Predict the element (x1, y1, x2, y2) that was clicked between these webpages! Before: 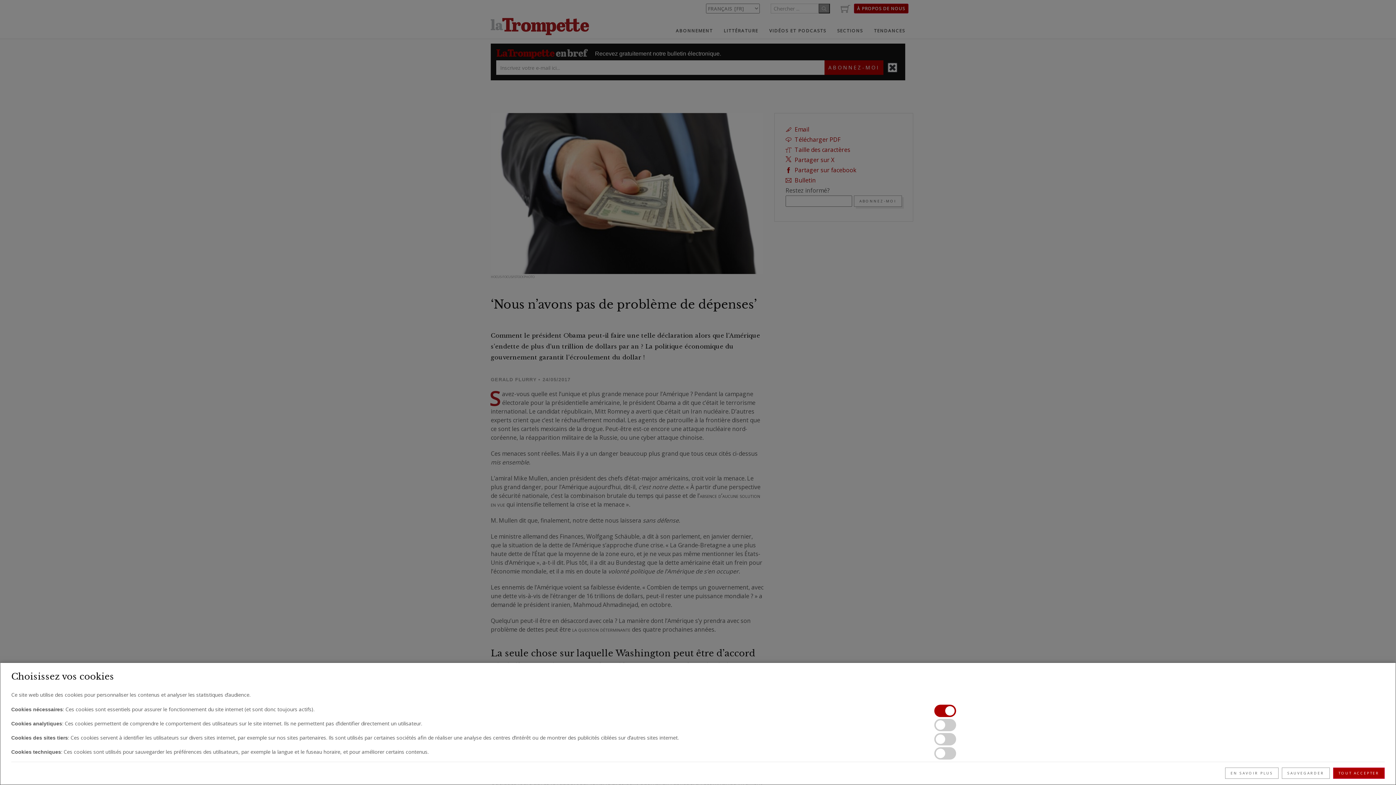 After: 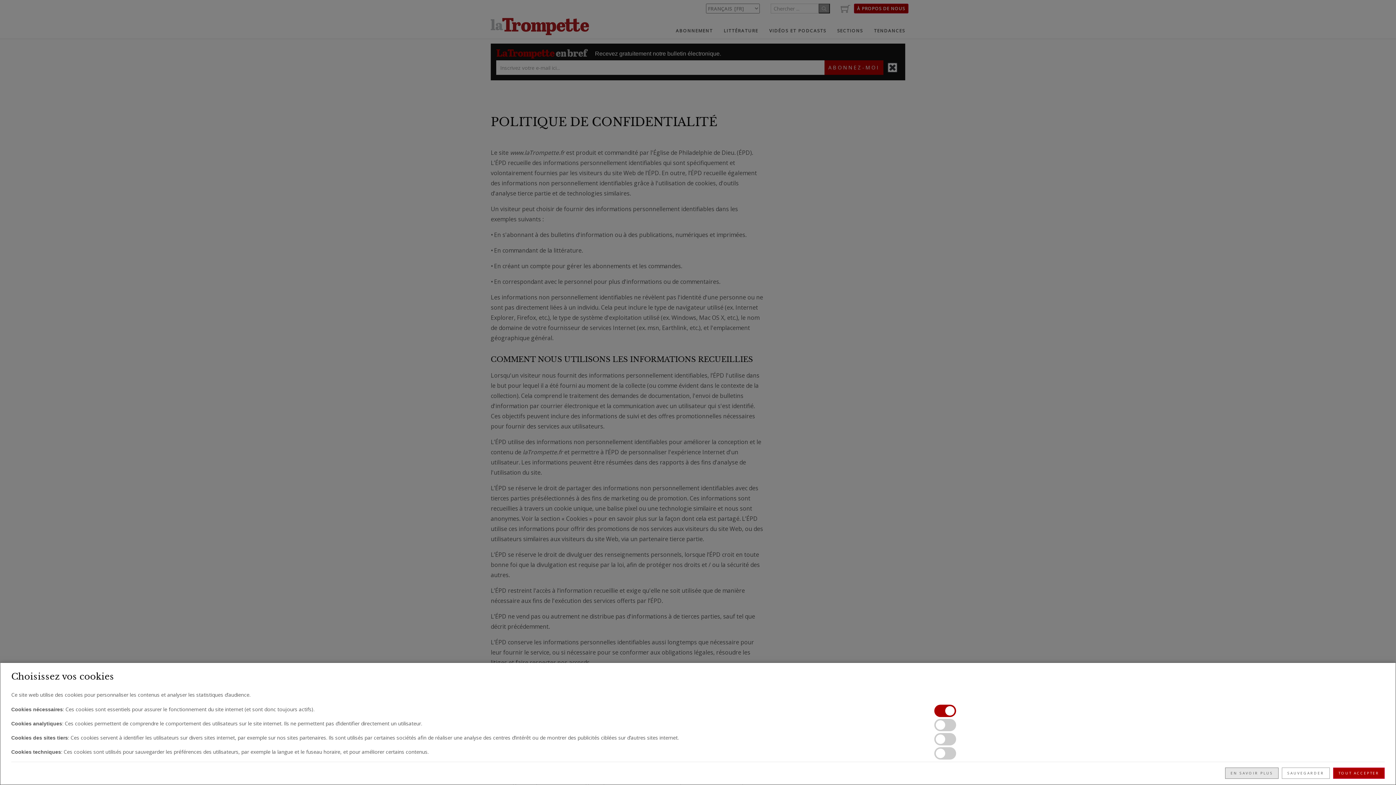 Action: label: EN SAVOIR PLUS bbox: (1225, 768, 1278, 779)